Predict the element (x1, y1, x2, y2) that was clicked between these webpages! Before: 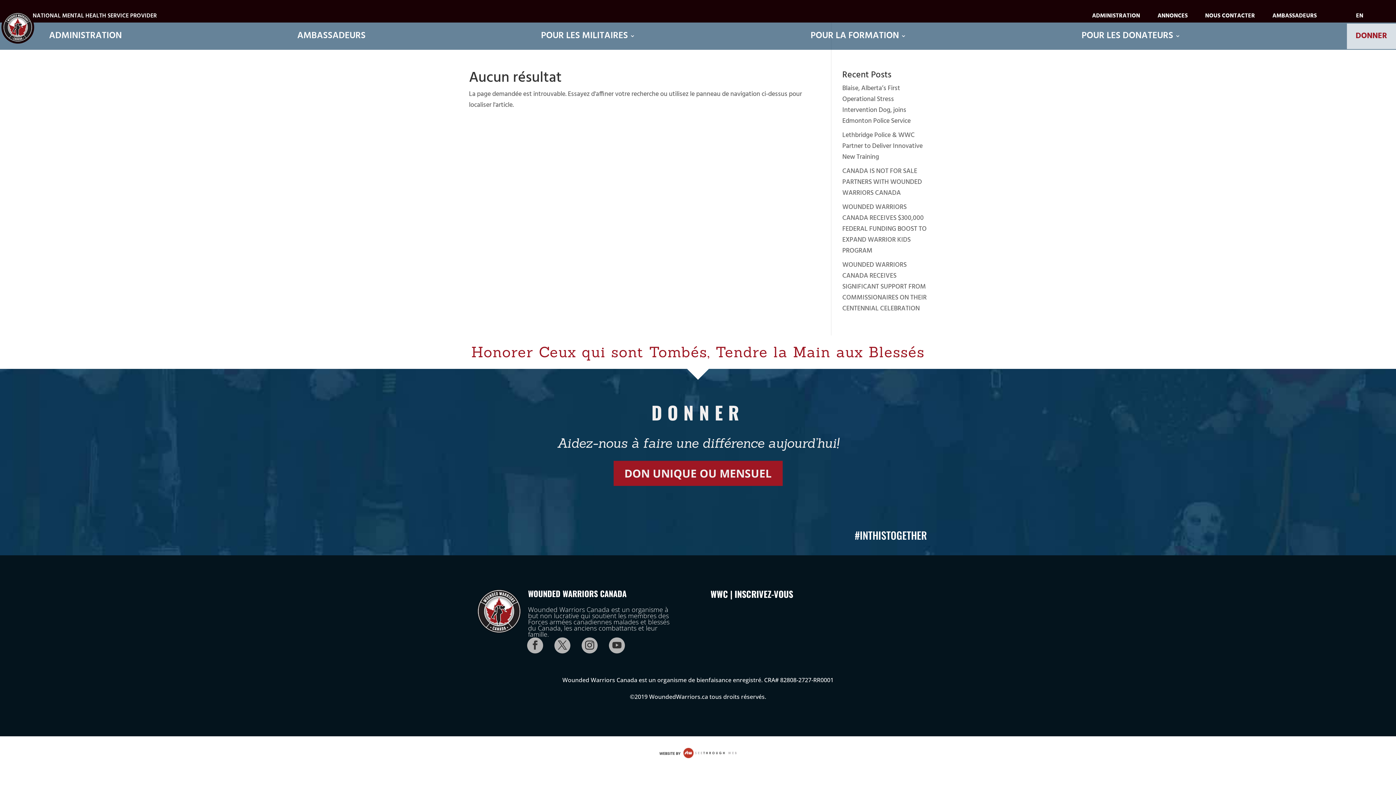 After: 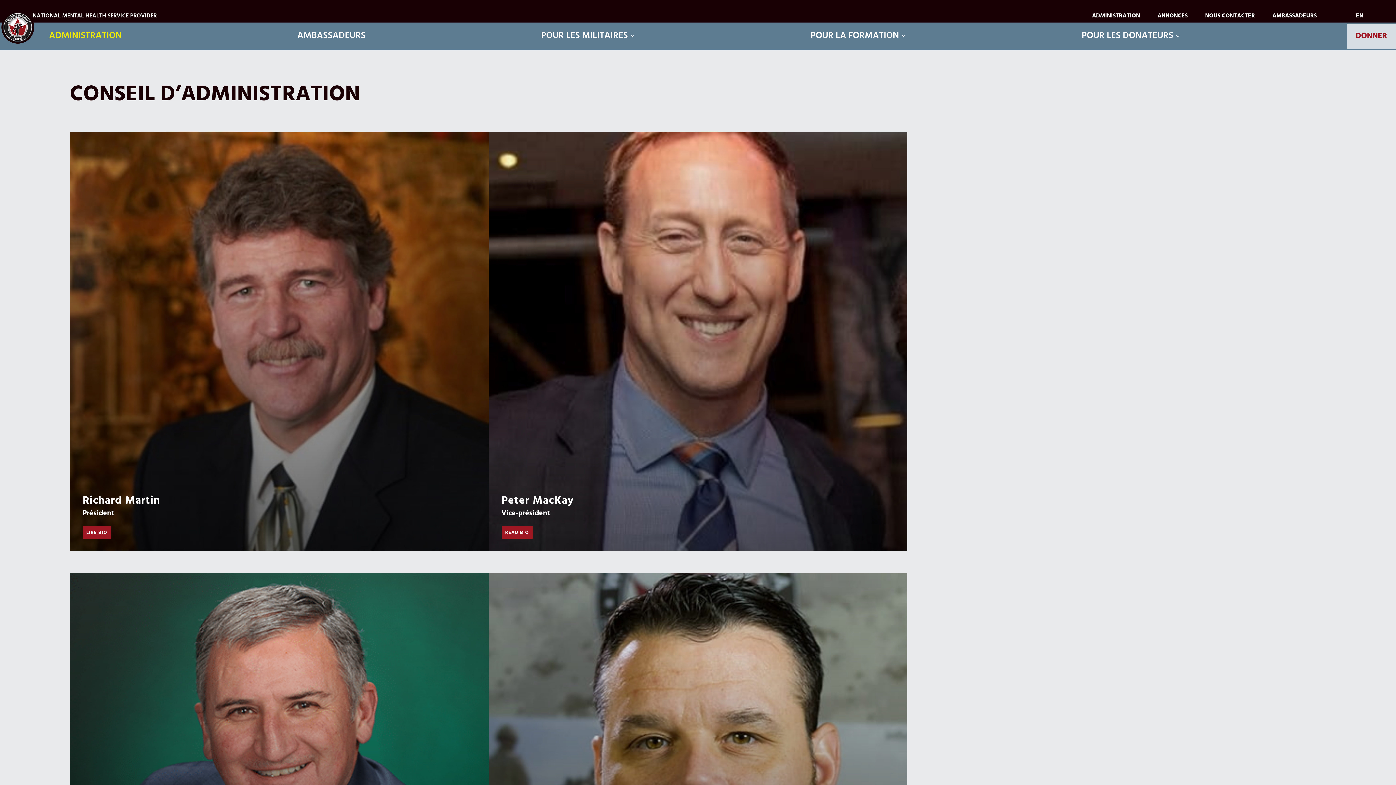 Action: label: ADMINISTRATION bbox: (1092, 13, 1151, 22)